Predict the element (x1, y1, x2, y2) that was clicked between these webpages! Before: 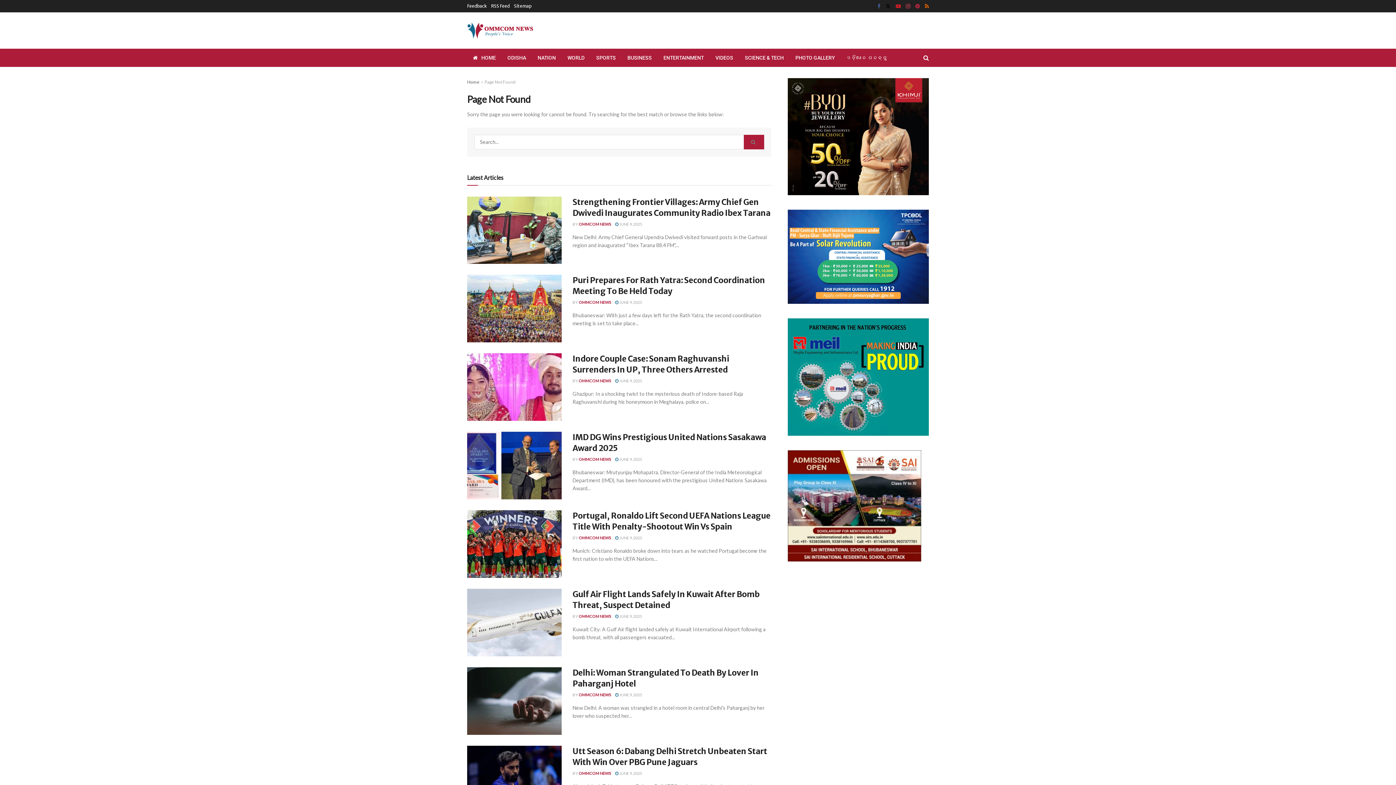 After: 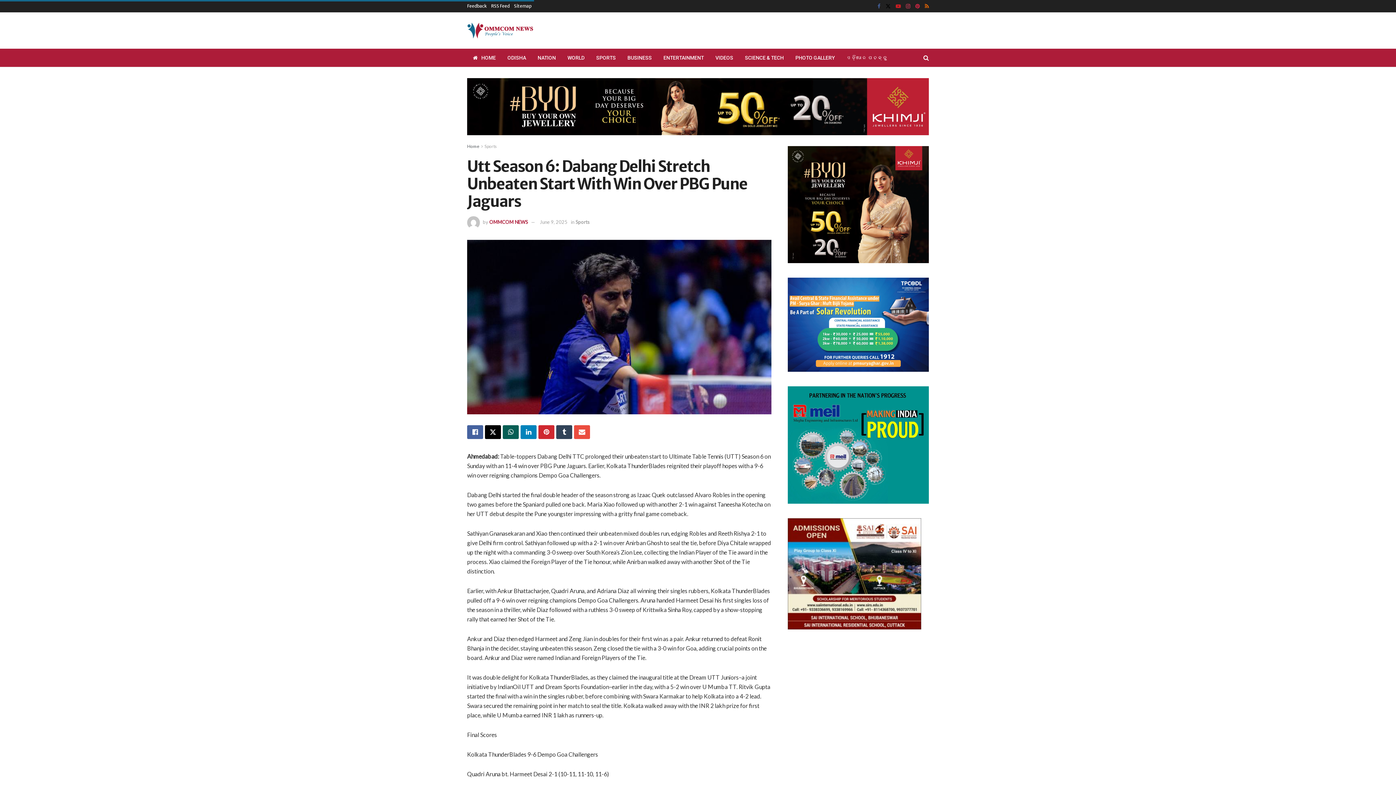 Action: label:  JUNE 9, 2025 bbox: (615, 771, 642, 775)